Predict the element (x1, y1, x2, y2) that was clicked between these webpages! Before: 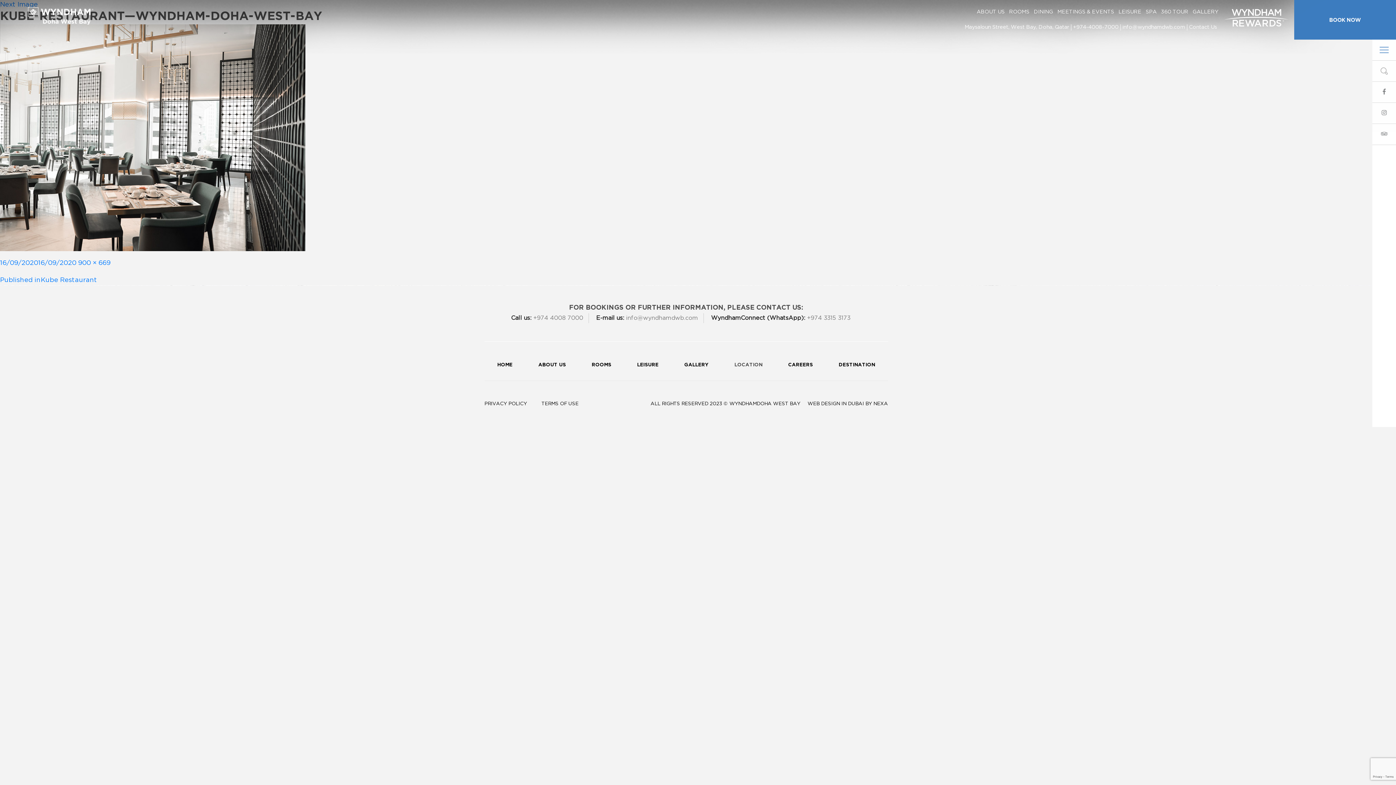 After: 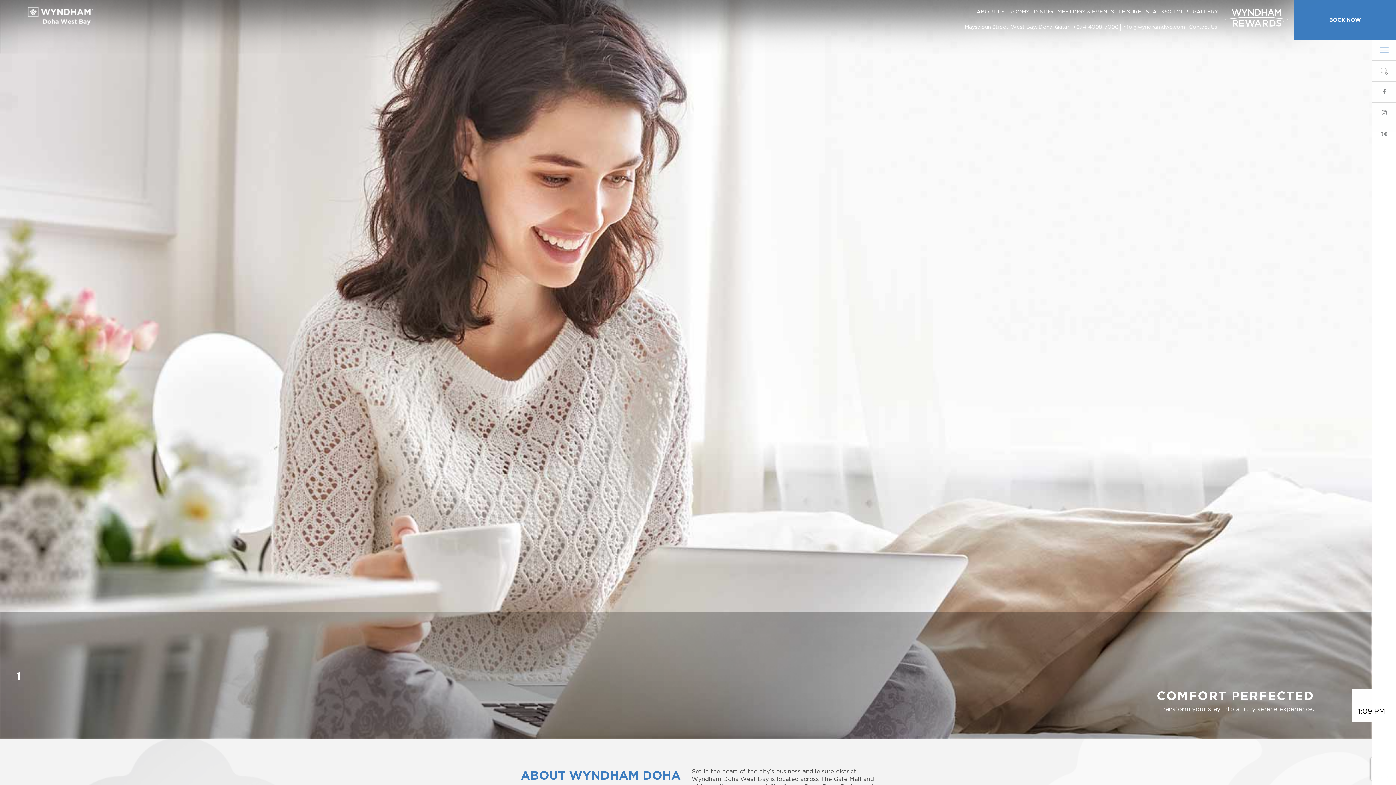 Action: bbox: (497, 360, 512, 369) label: HOME